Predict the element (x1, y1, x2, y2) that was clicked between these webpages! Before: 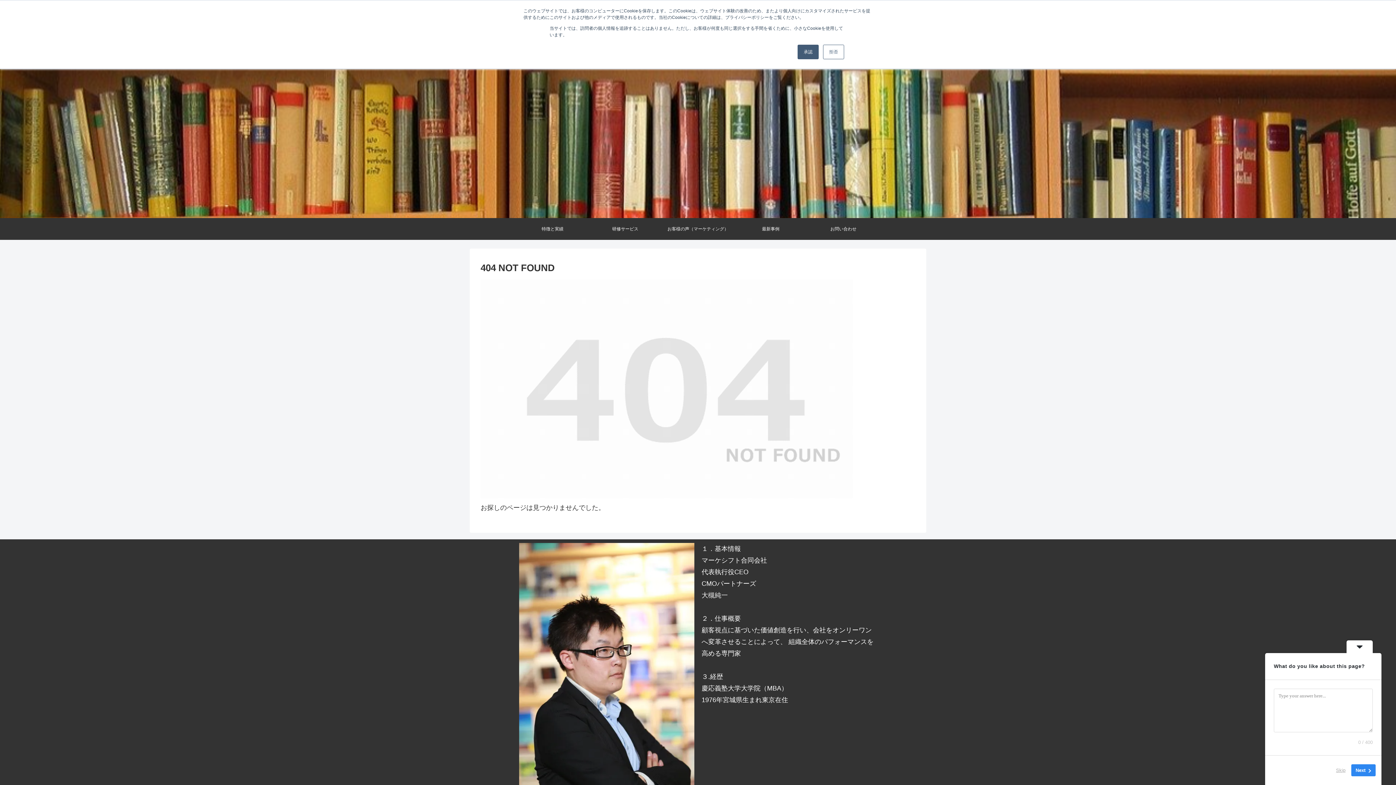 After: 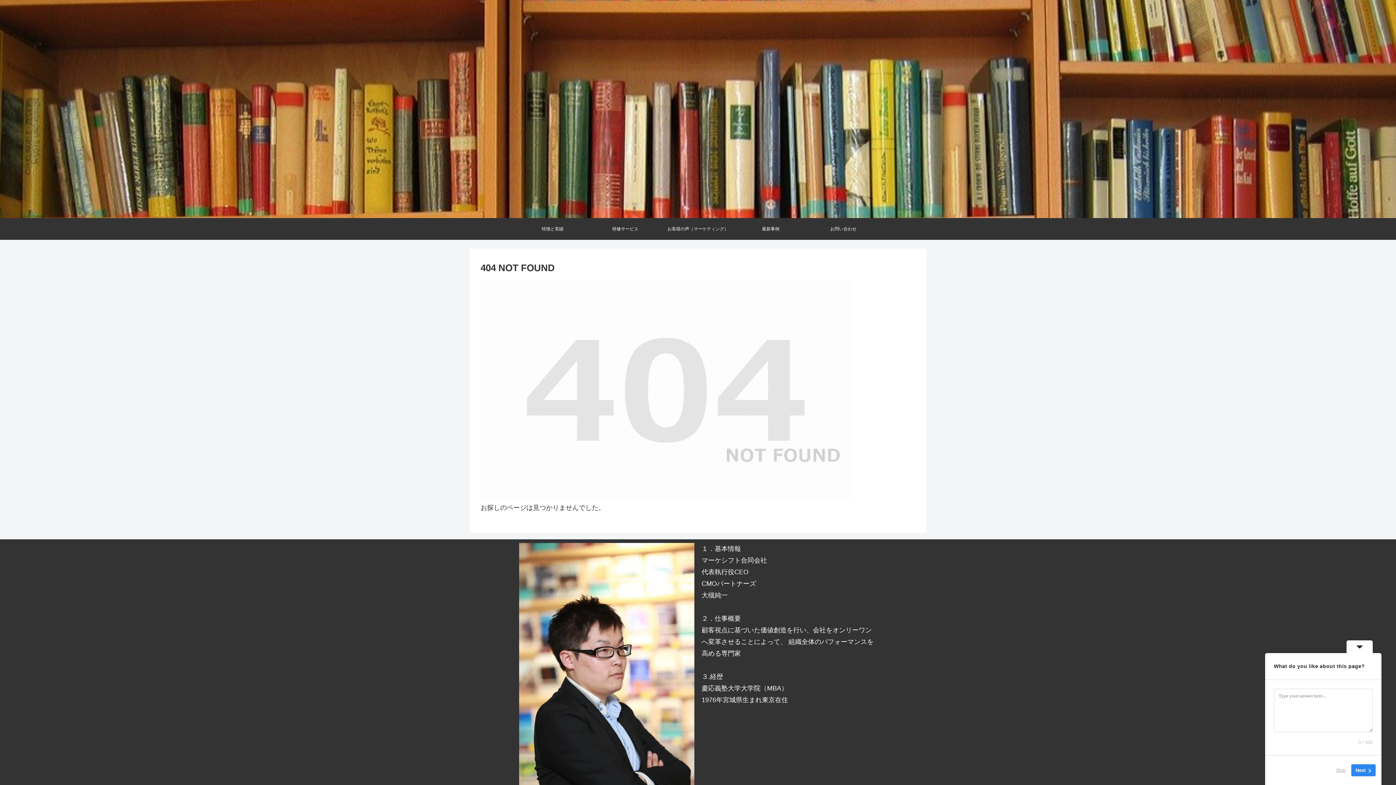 Action: bbox: (823, 44, 844, 59) label: 拒否